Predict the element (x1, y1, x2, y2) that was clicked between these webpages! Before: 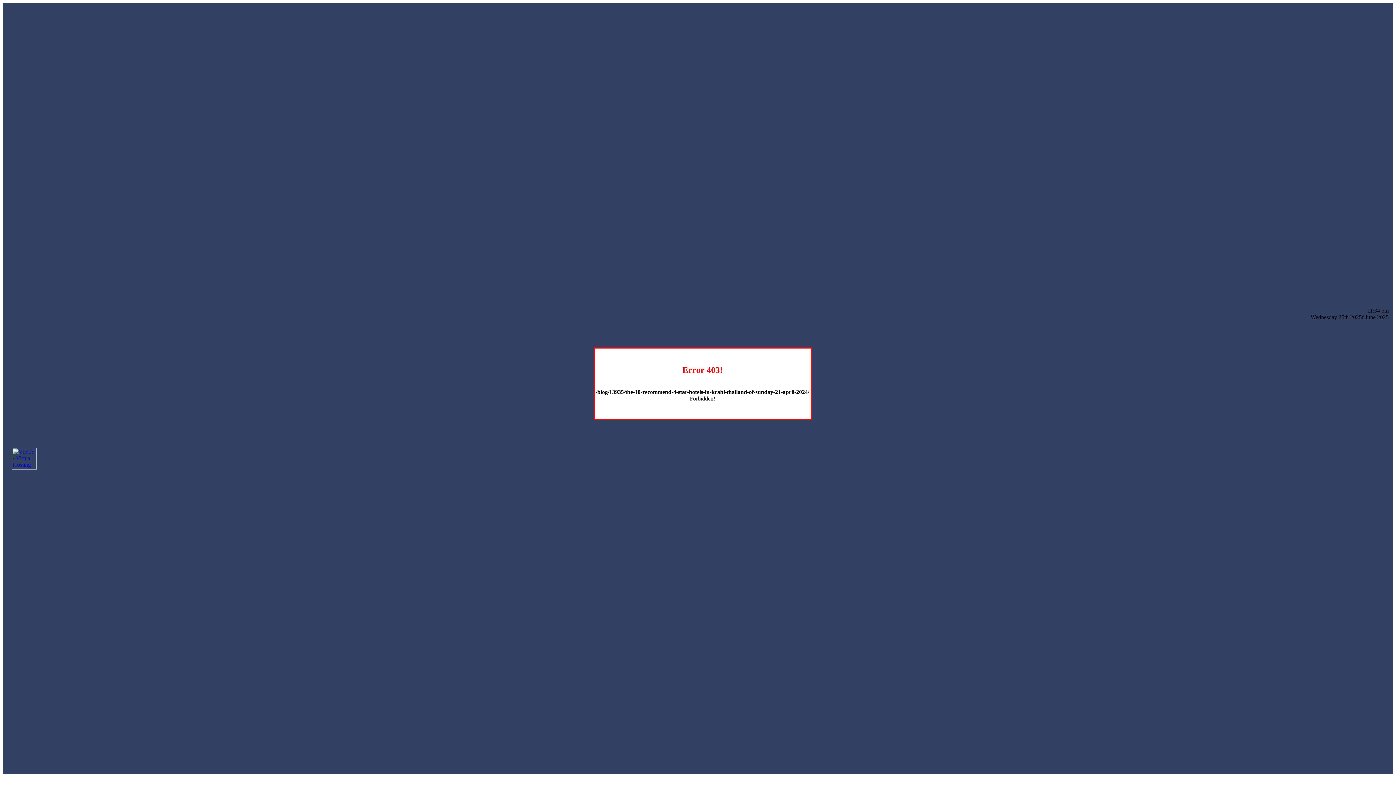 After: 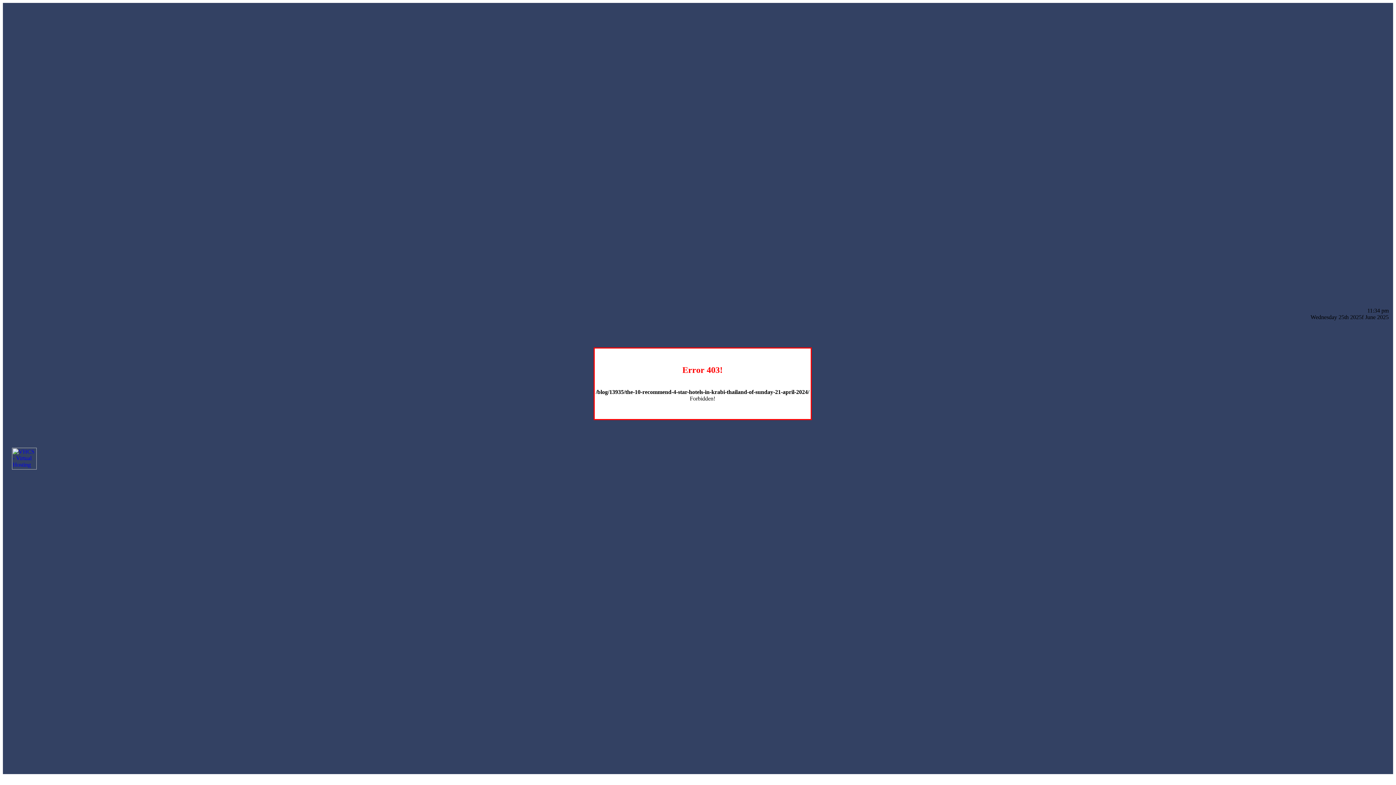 Action: bbox: (12, 464, 36, 470)